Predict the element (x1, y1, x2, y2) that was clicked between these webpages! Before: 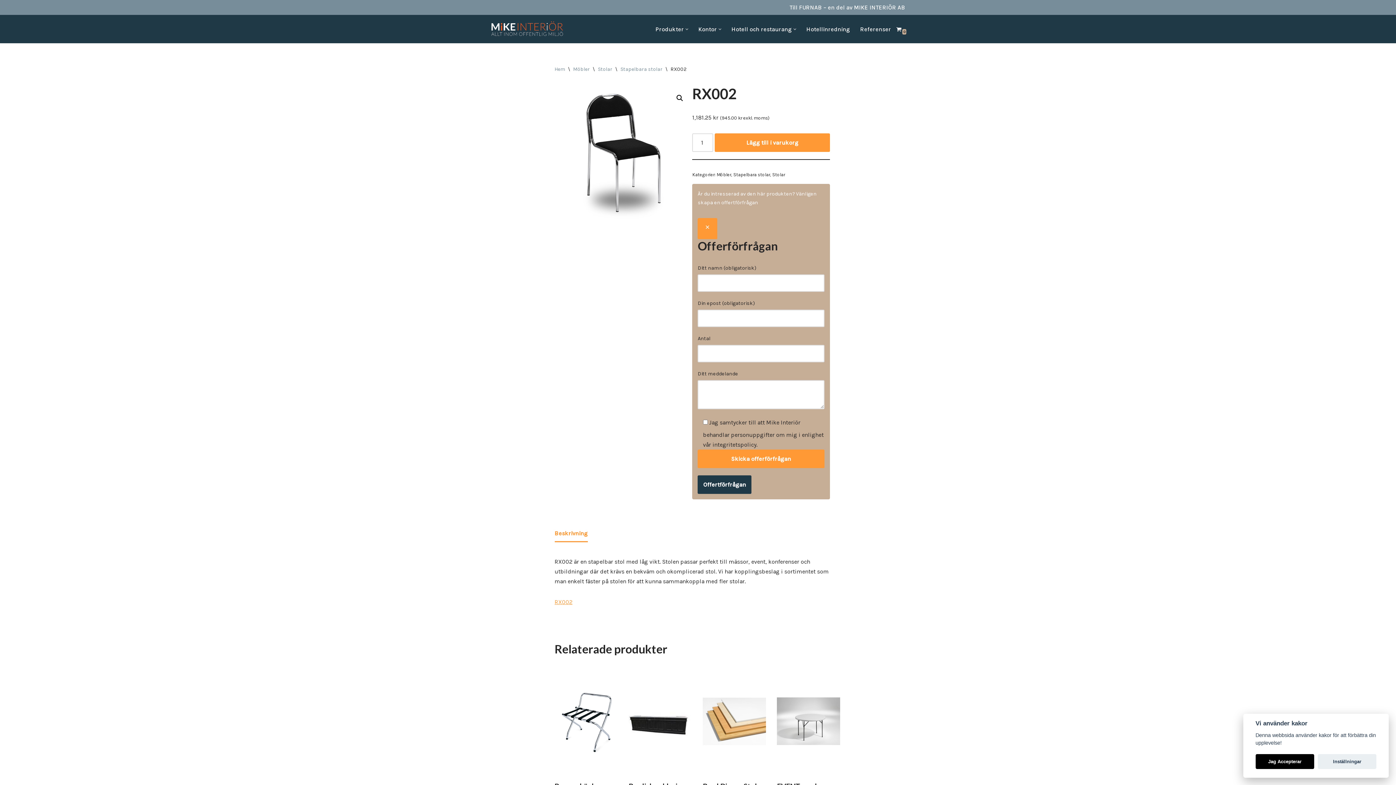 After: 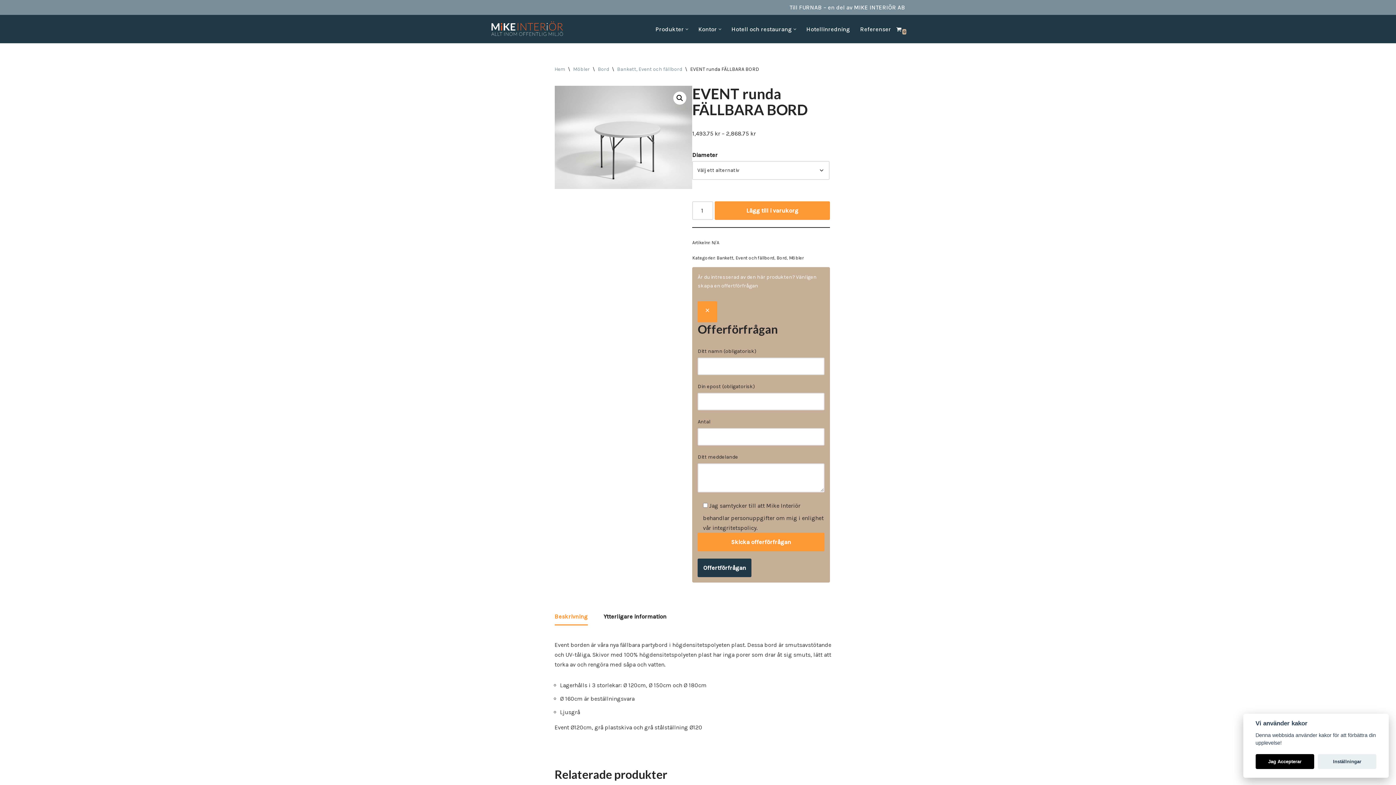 Action: bbox: (777, 667, 840, 822) label: EVENT runda FÄLLBARA BORD
1,493.75 kr – 2,868.75 kr